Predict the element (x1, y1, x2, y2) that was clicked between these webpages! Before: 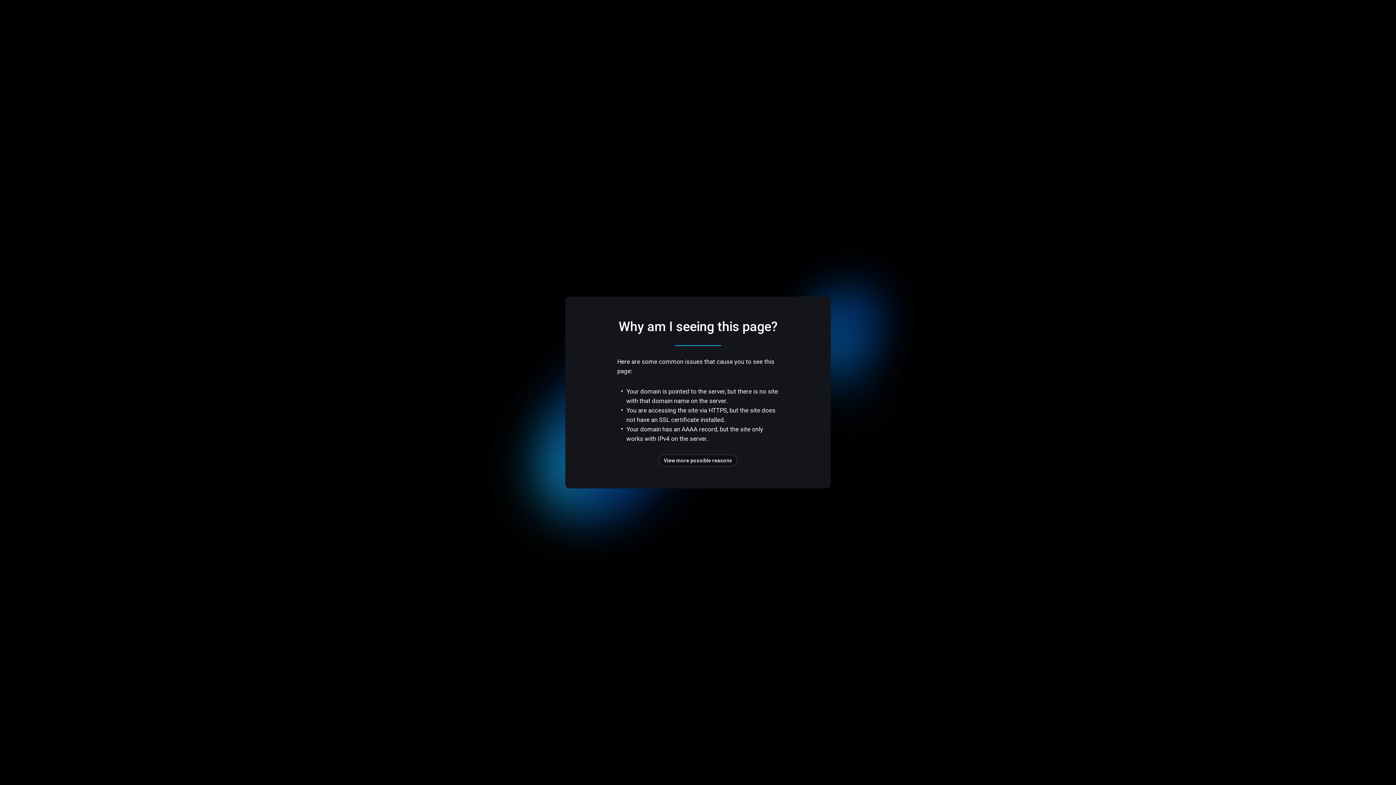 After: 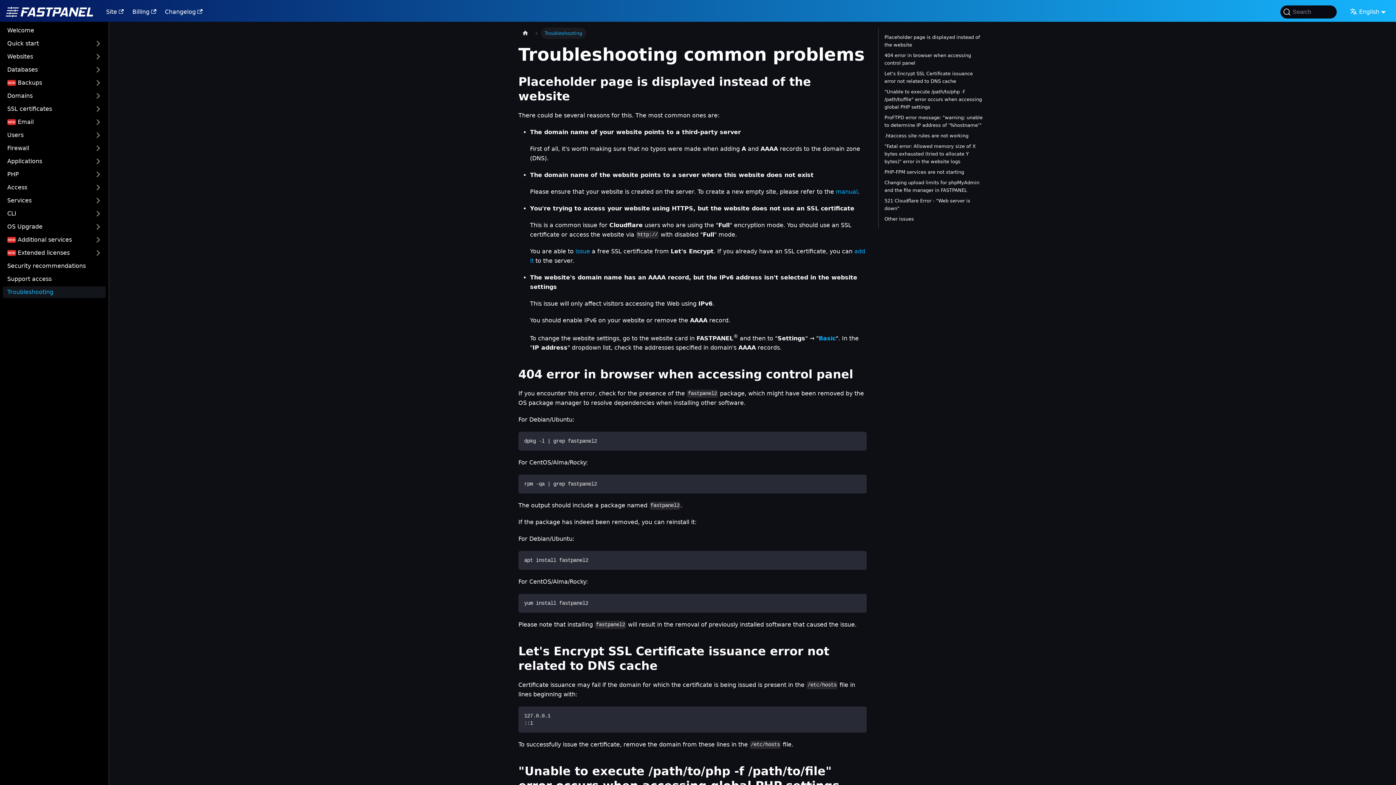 Action: bbox: (658, 454, 737, 466) label: View more possible reasons